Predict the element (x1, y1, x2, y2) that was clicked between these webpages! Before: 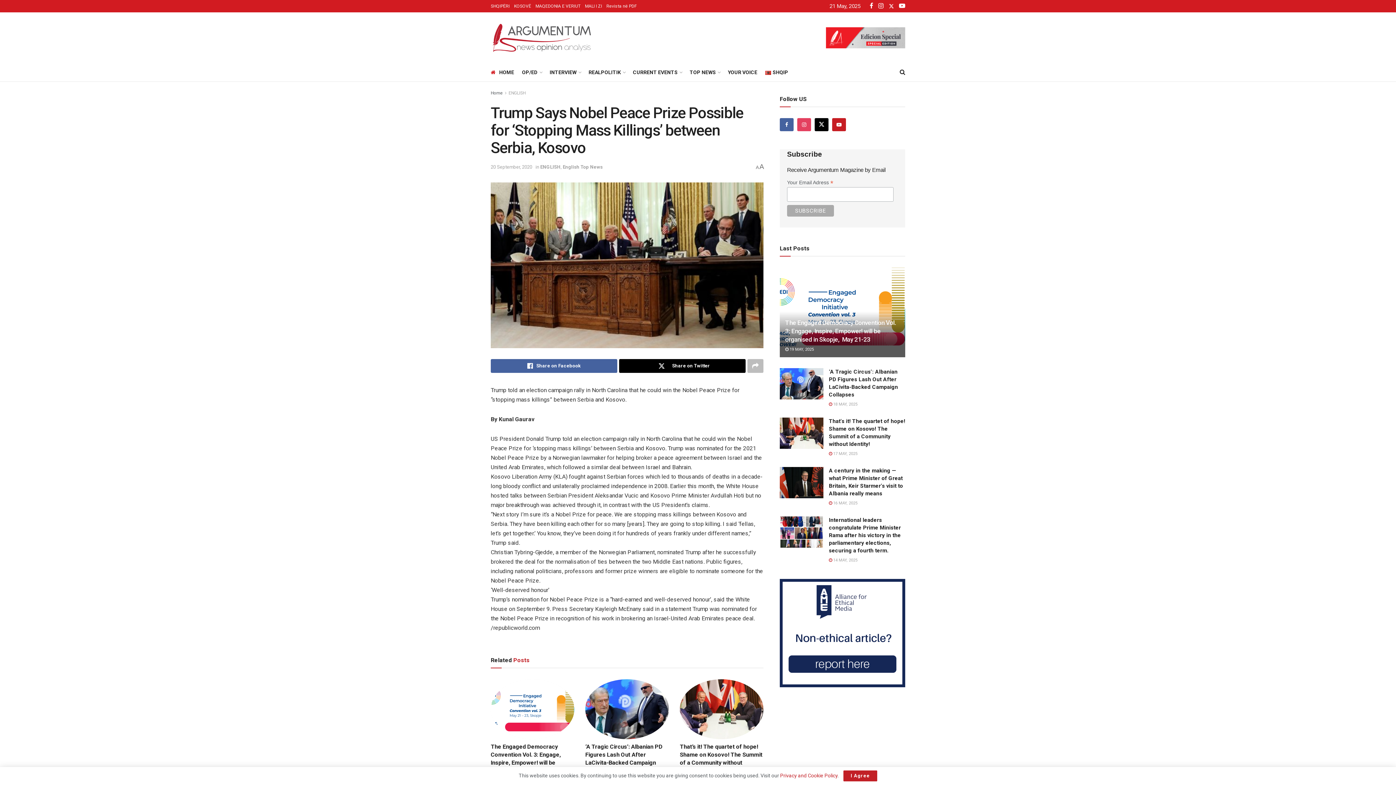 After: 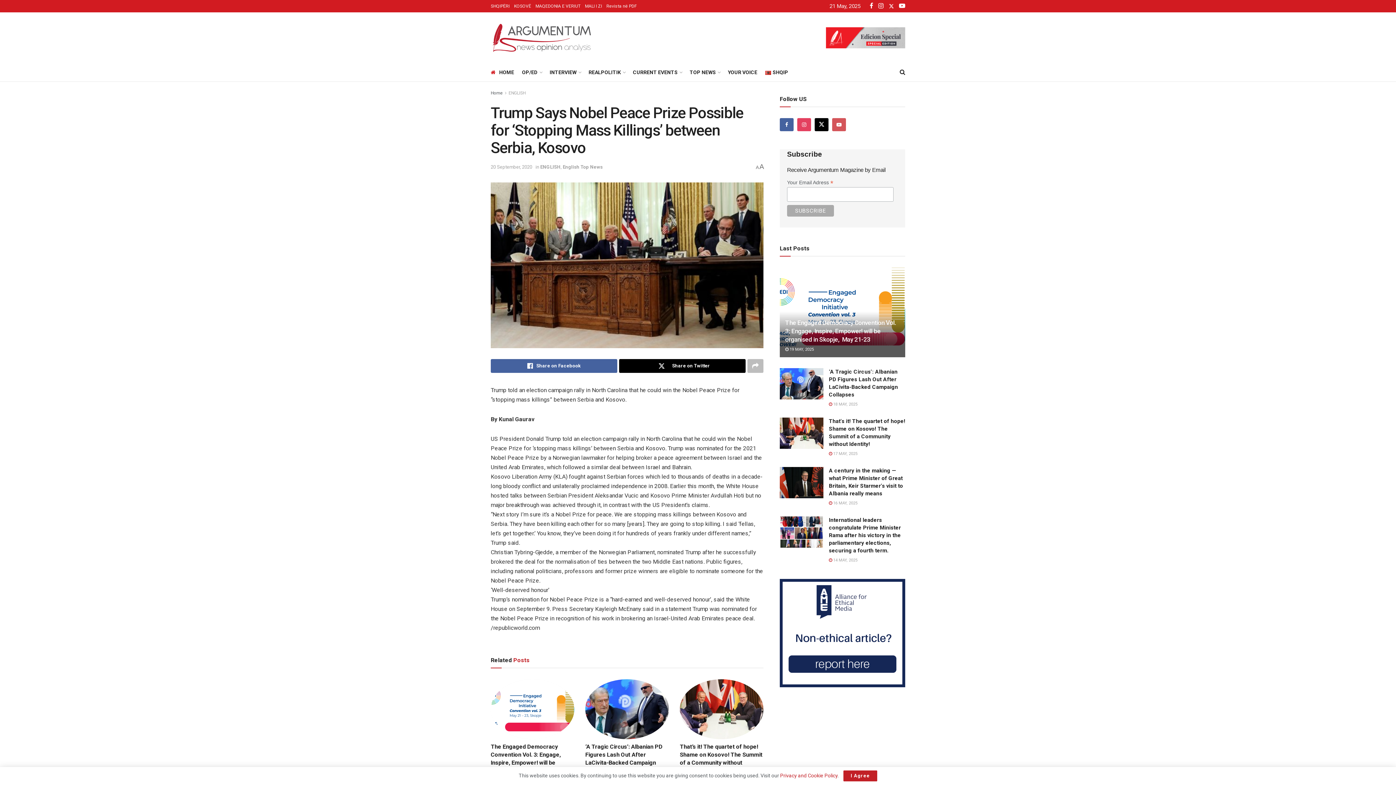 Action: bbox: (832, 118, 846, 131) label: Find us on Youtube